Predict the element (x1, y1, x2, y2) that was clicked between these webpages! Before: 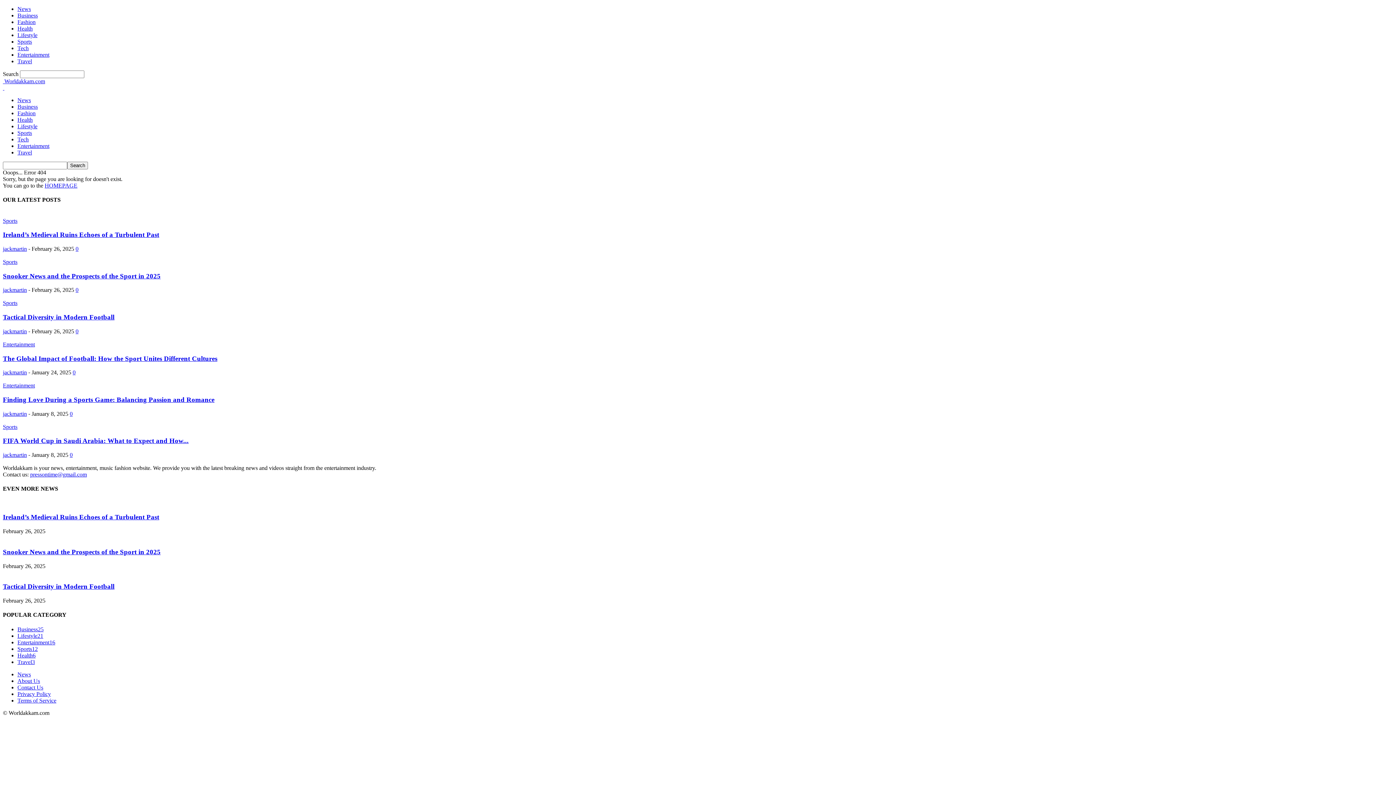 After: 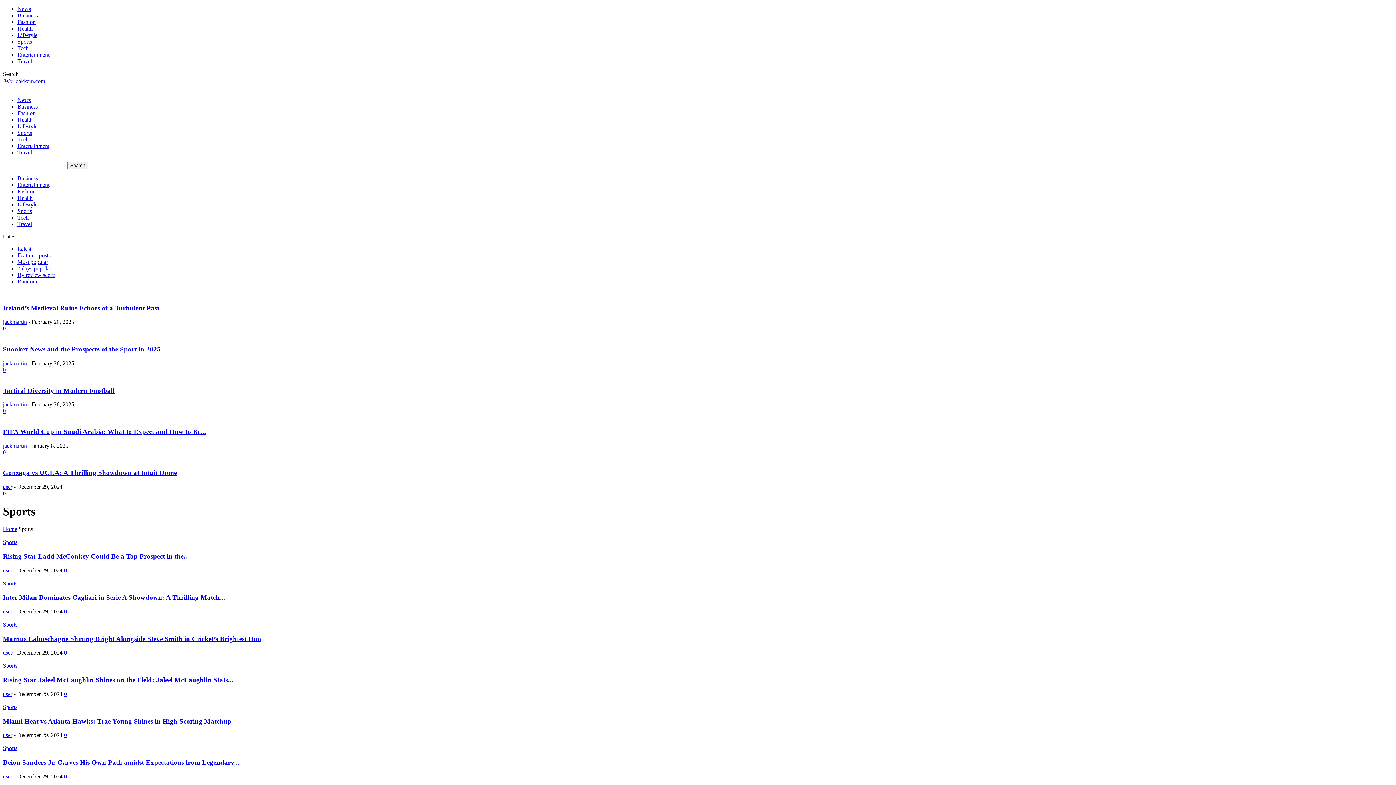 Action: label: Sports bbox: (17, 129, 32, 136)